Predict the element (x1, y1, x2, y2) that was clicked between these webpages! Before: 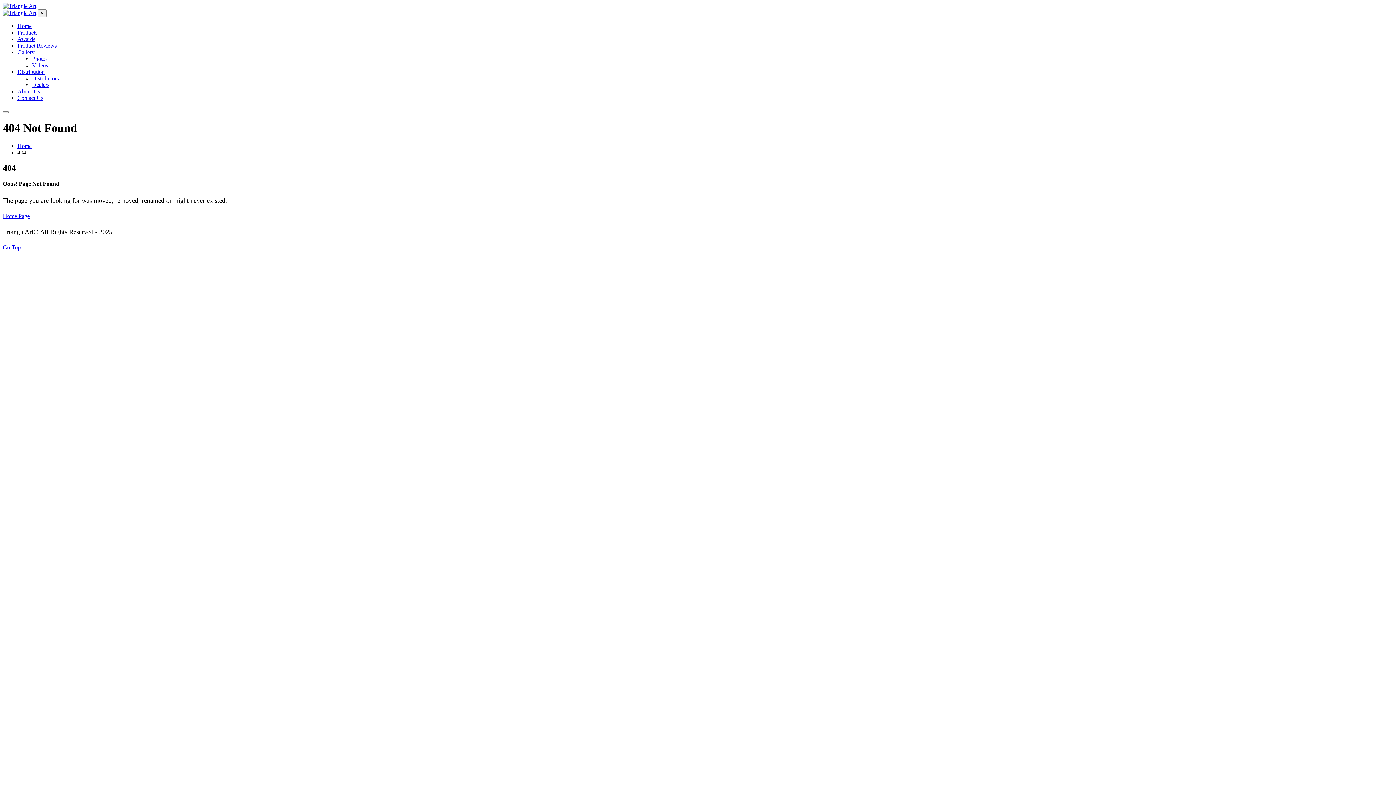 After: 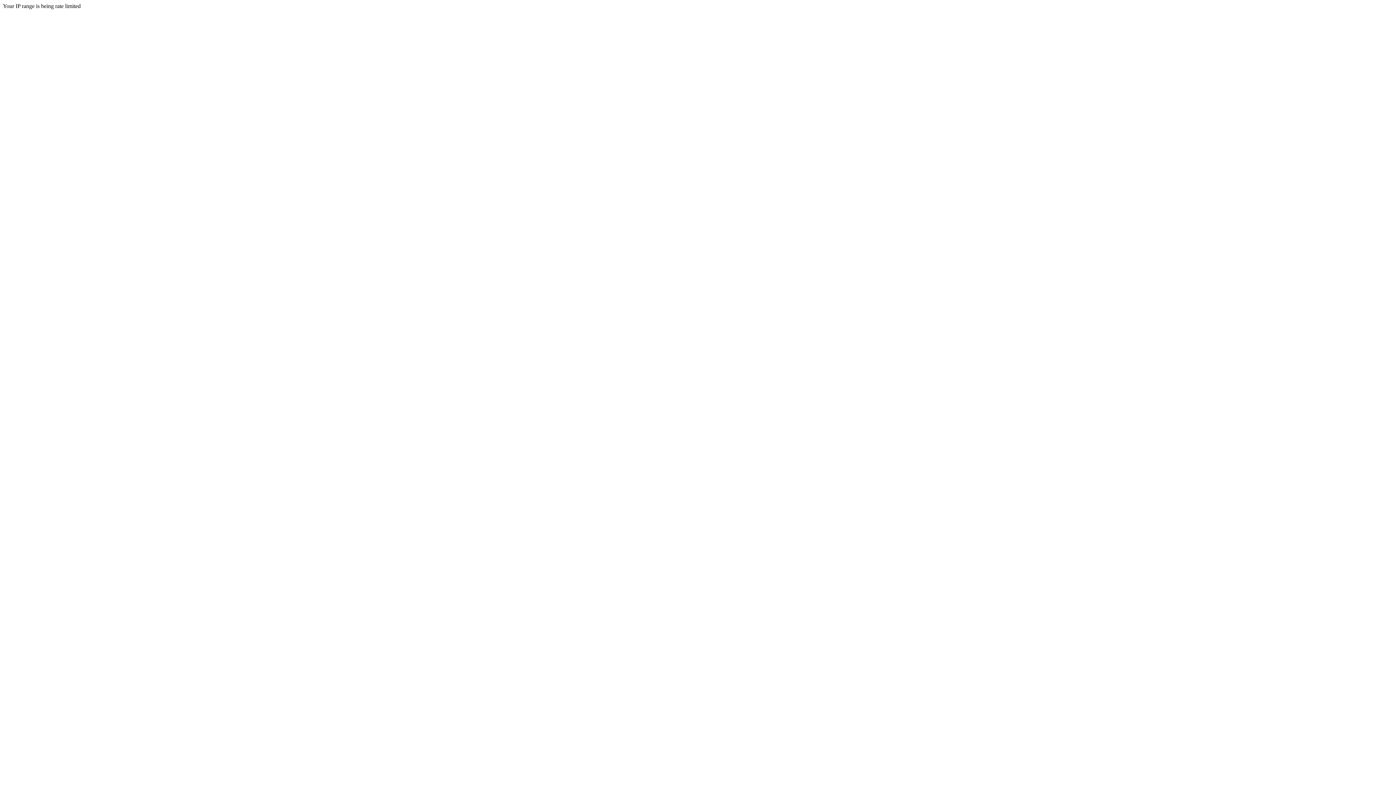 Action: bbox: (17, 22, 31, 29) label: Home